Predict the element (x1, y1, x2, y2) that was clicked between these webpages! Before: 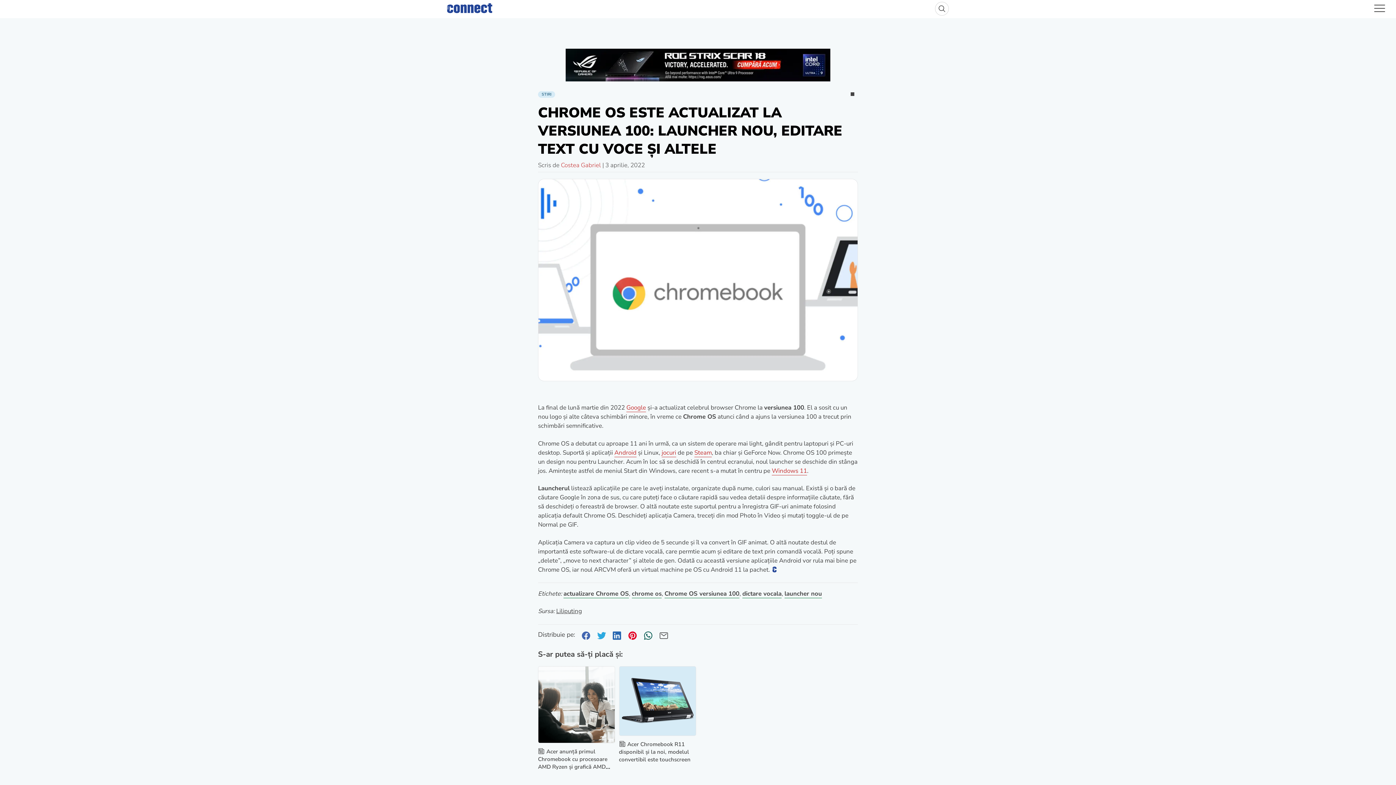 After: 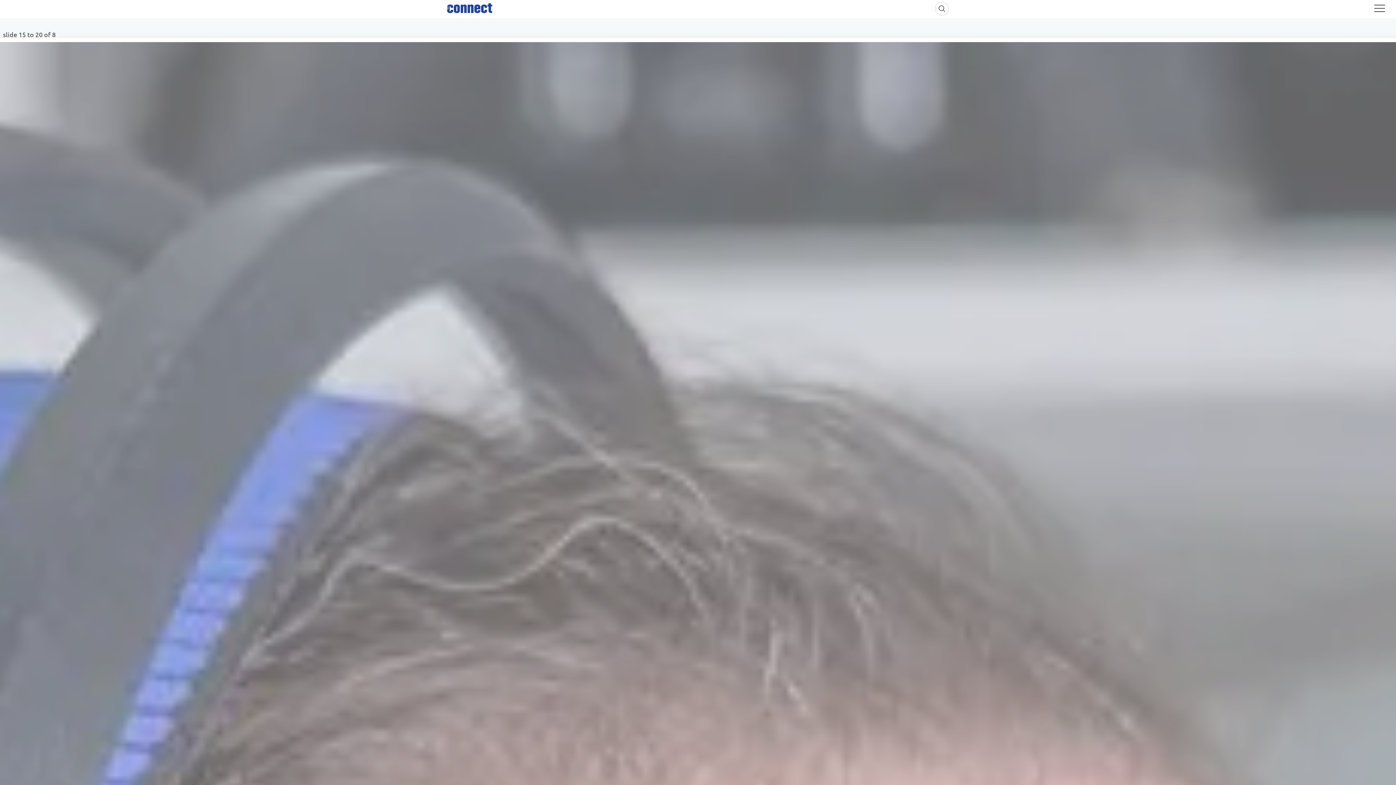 Action: bbox: (447, 0, 492, 13) label: Home